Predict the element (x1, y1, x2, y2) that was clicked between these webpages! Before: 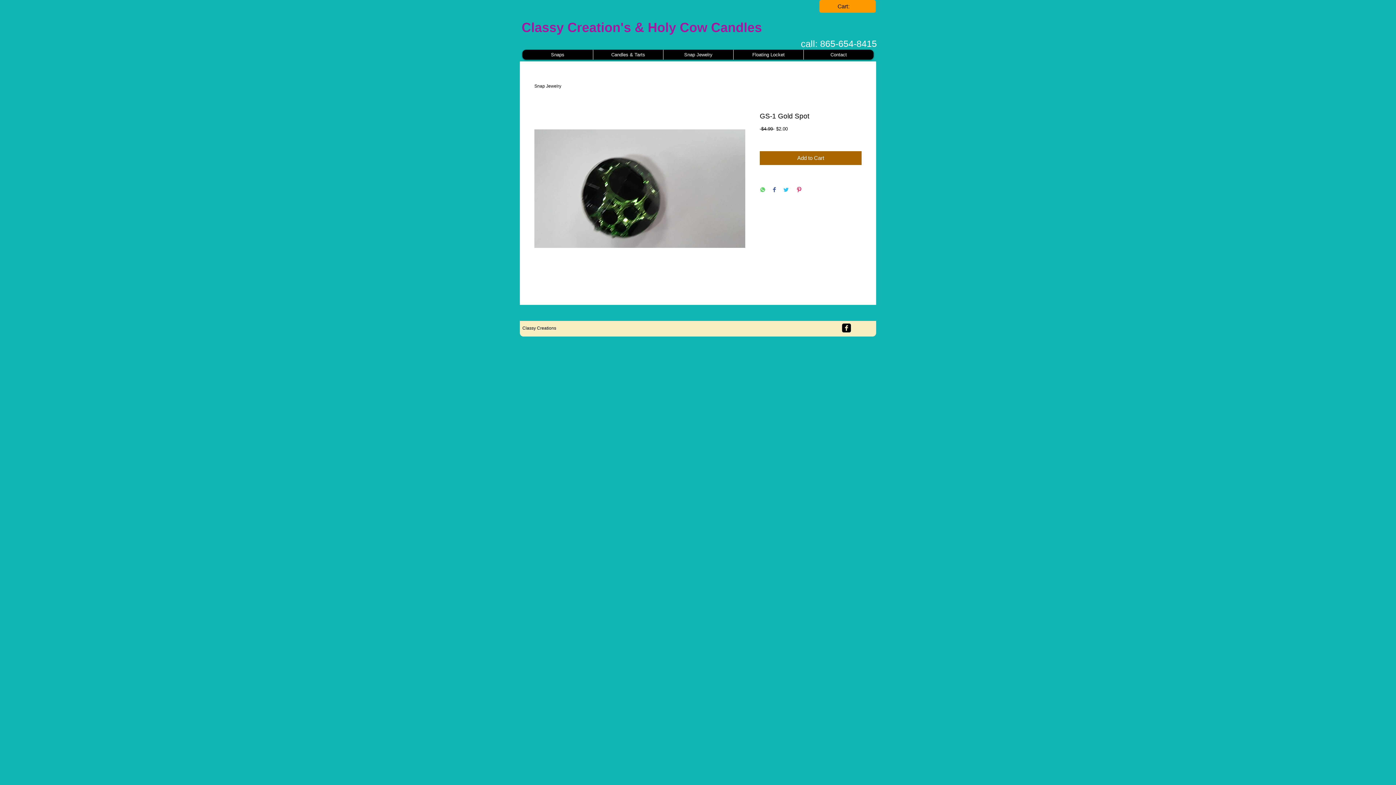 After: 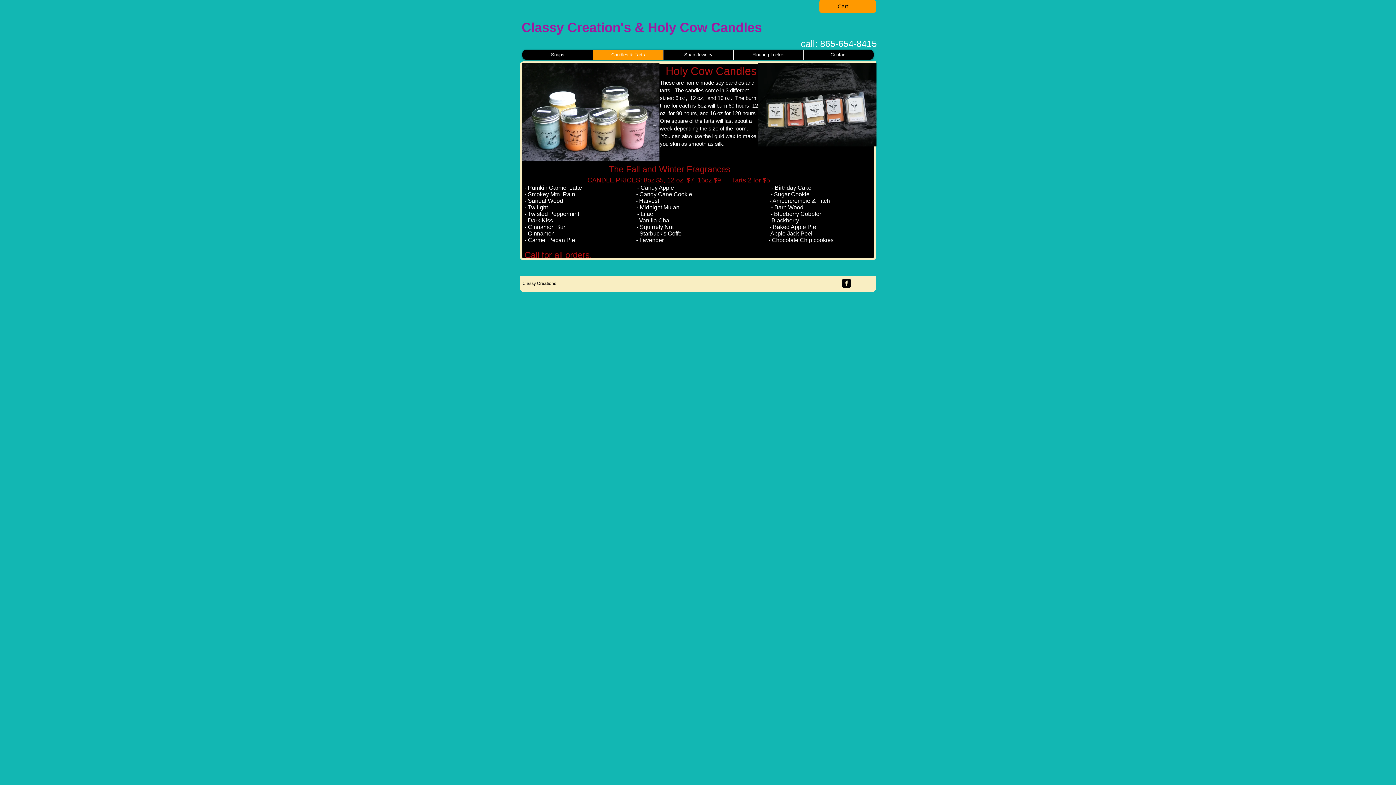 Action: bbox: (593, 49, 663, 59) label: Candles & Tarts